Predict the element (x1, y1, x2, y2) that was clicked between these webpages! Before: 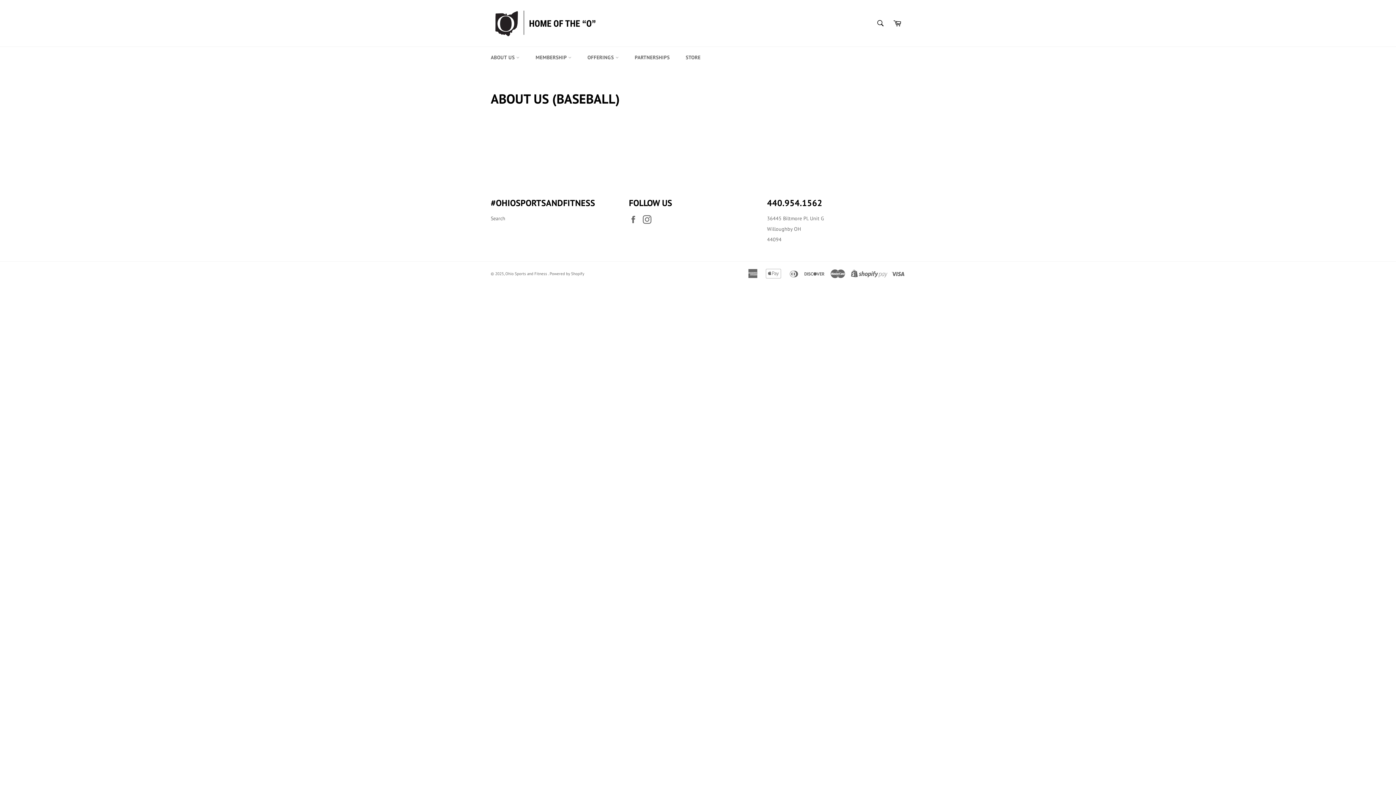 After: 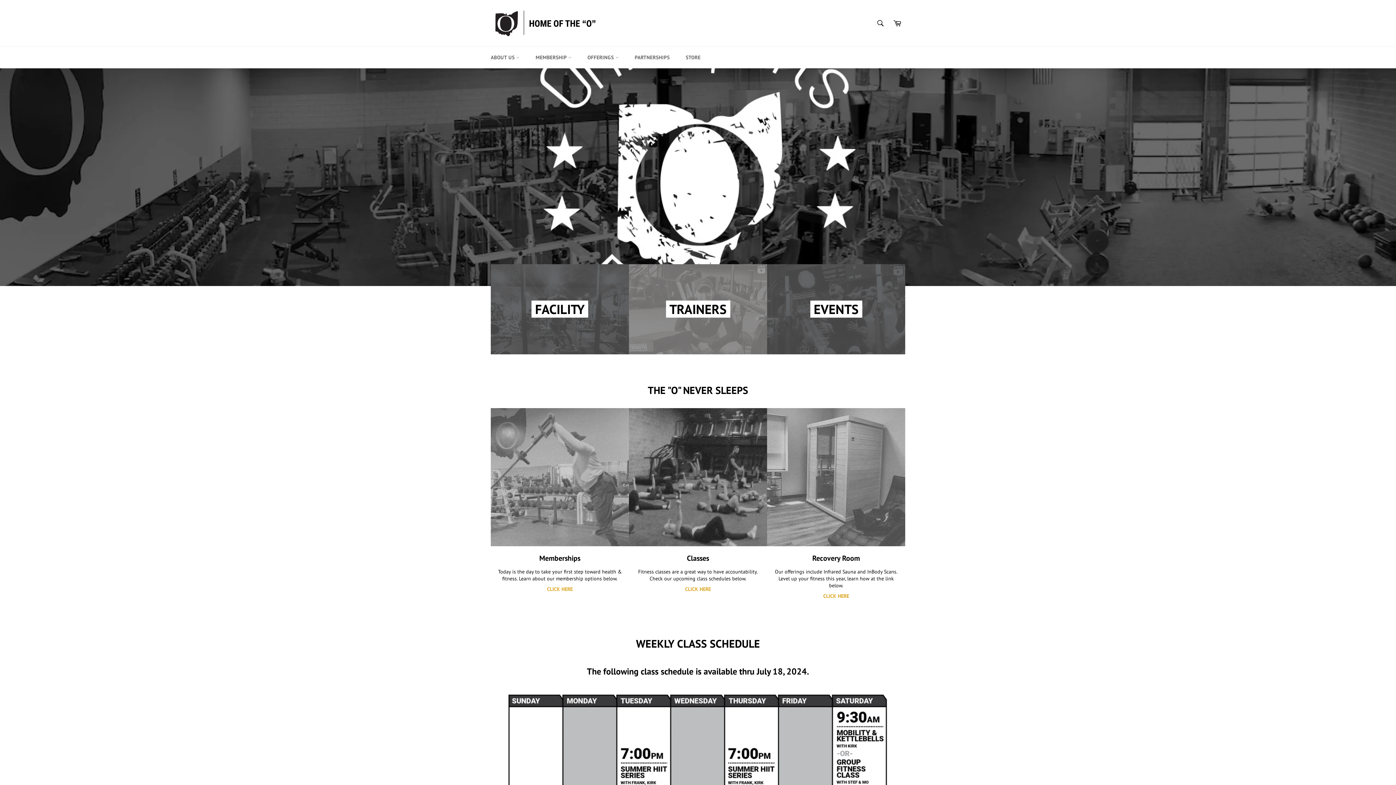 Action: bbox: (505, 271, 548, 276) label: Ohio Sports and Fitness 